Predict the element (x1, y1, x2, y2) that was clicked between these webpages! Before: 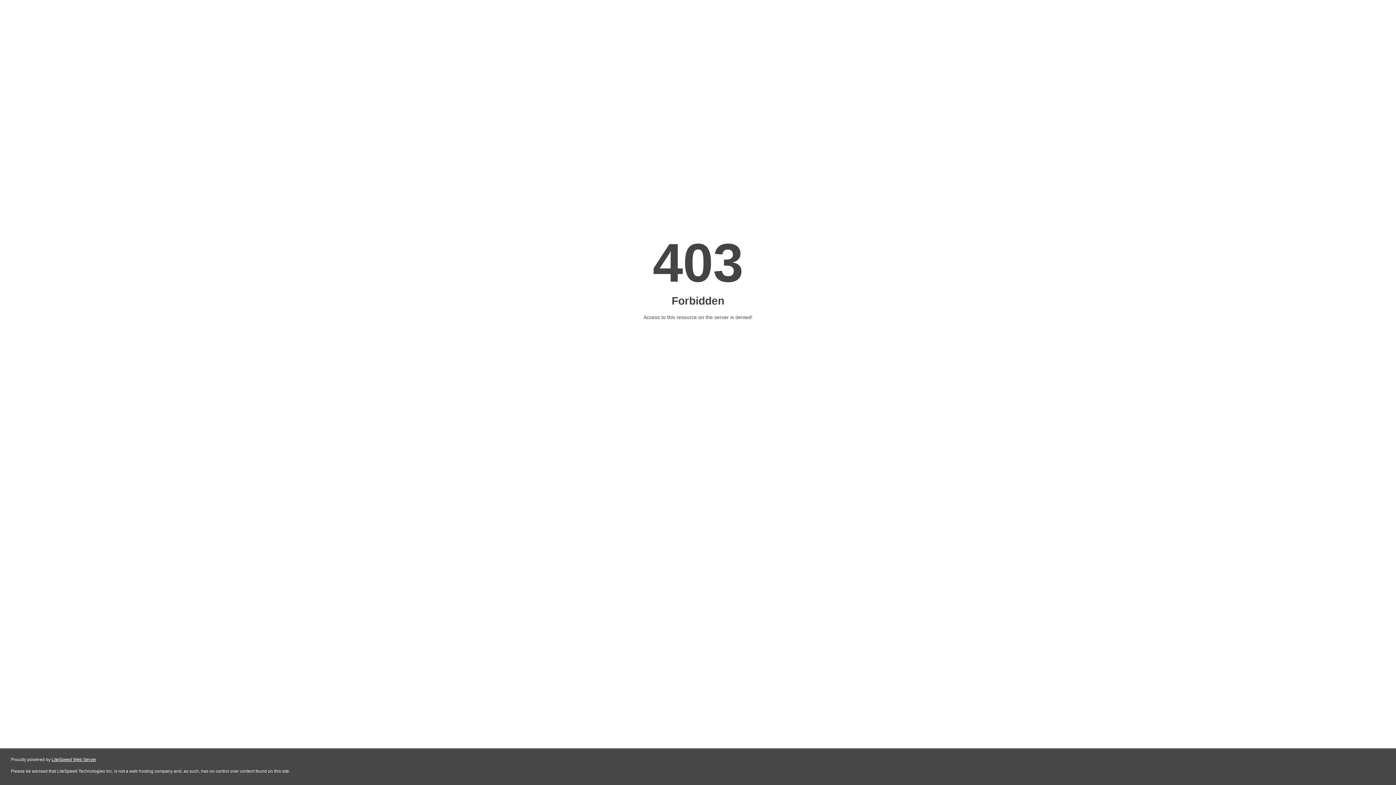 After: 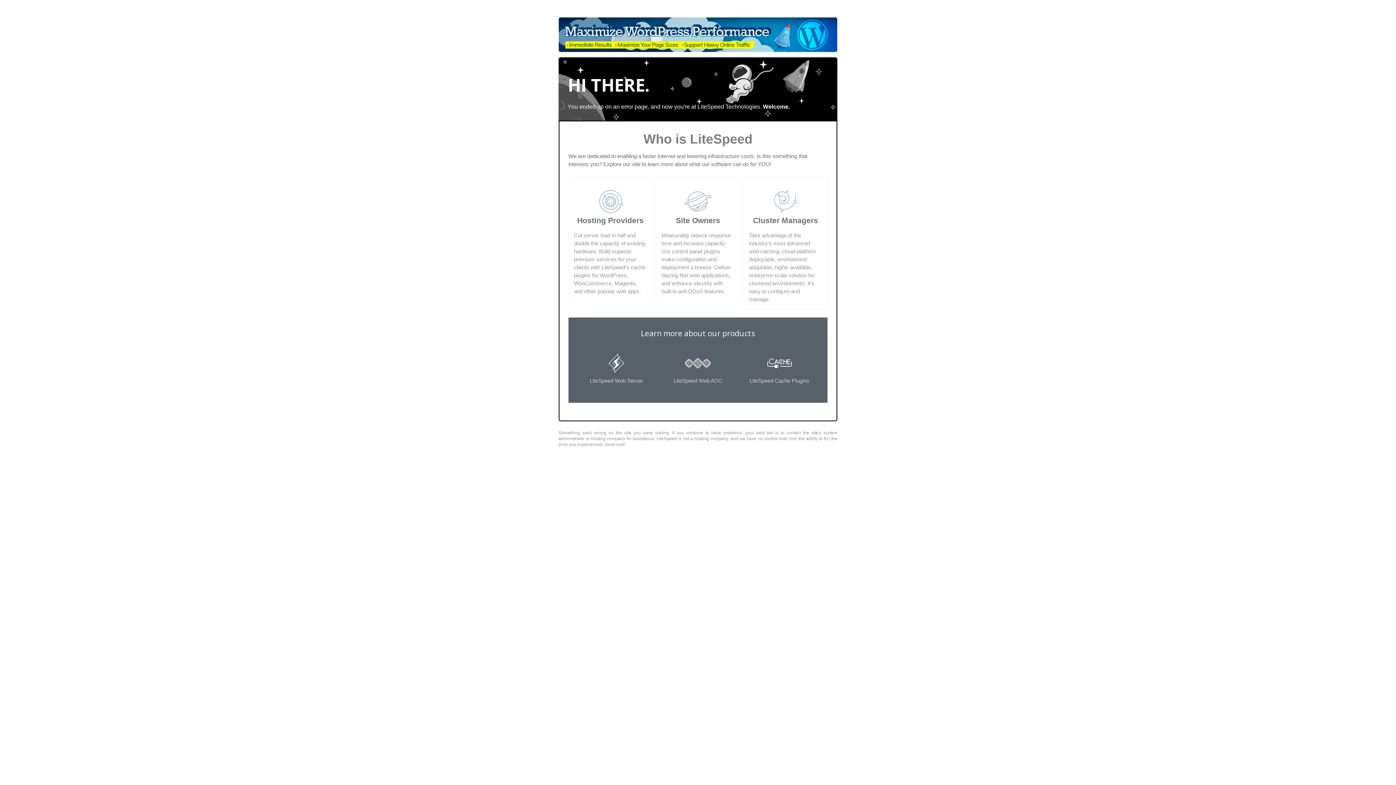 Action: bbox: (51, 757, 96, 762) label: LiteSpeed Web Server